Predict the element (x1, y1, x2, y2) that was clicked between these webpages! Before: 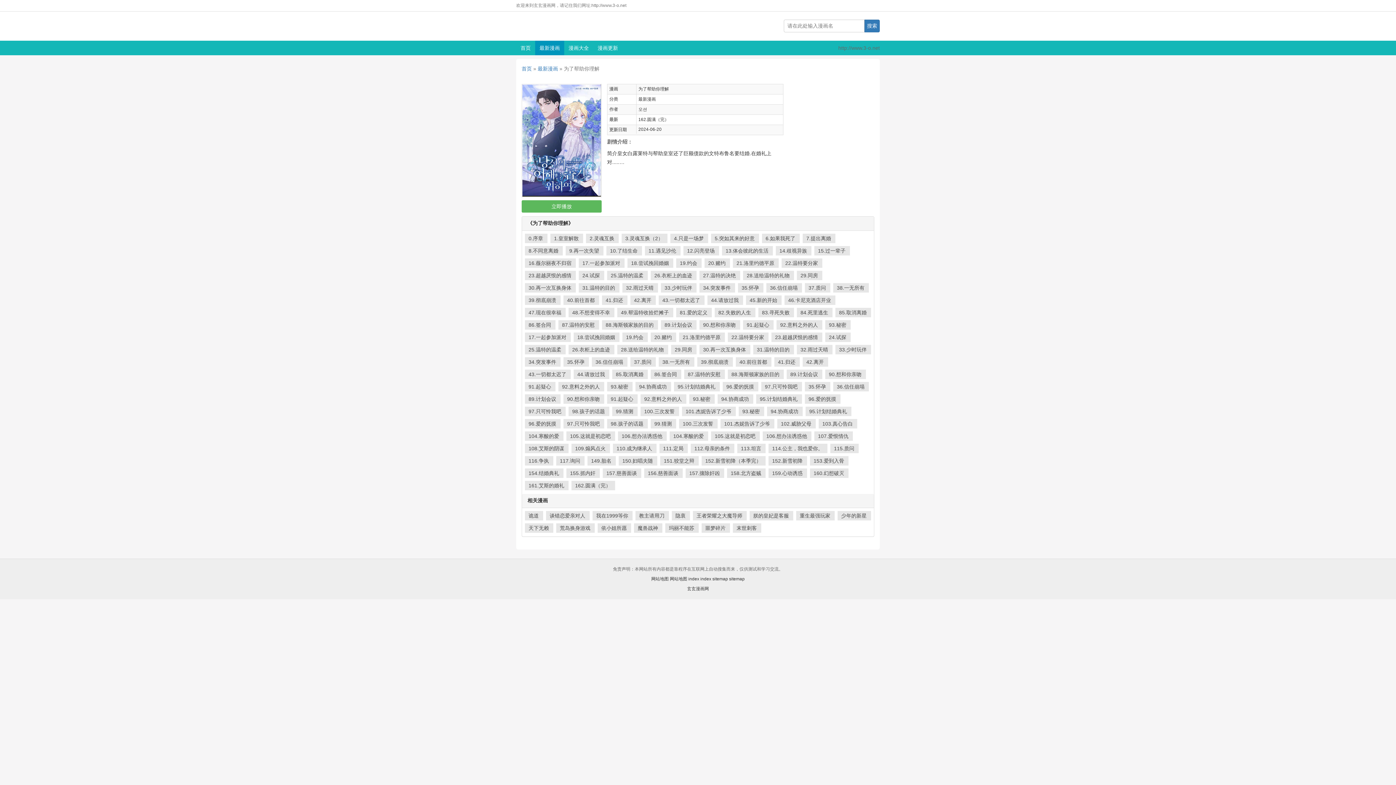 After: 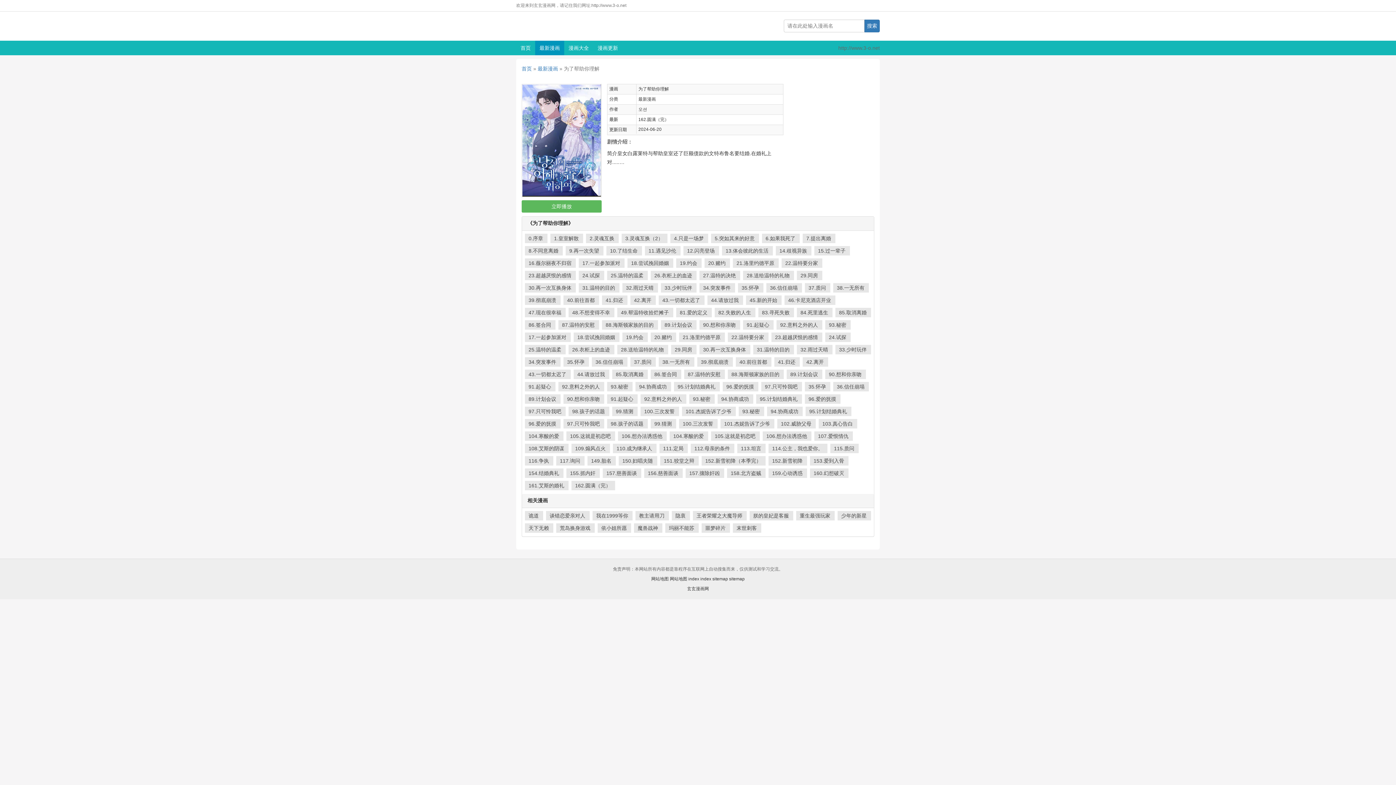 Action: label: 朕的皇妃是客服 bbox: (749, 511, 793, 520)